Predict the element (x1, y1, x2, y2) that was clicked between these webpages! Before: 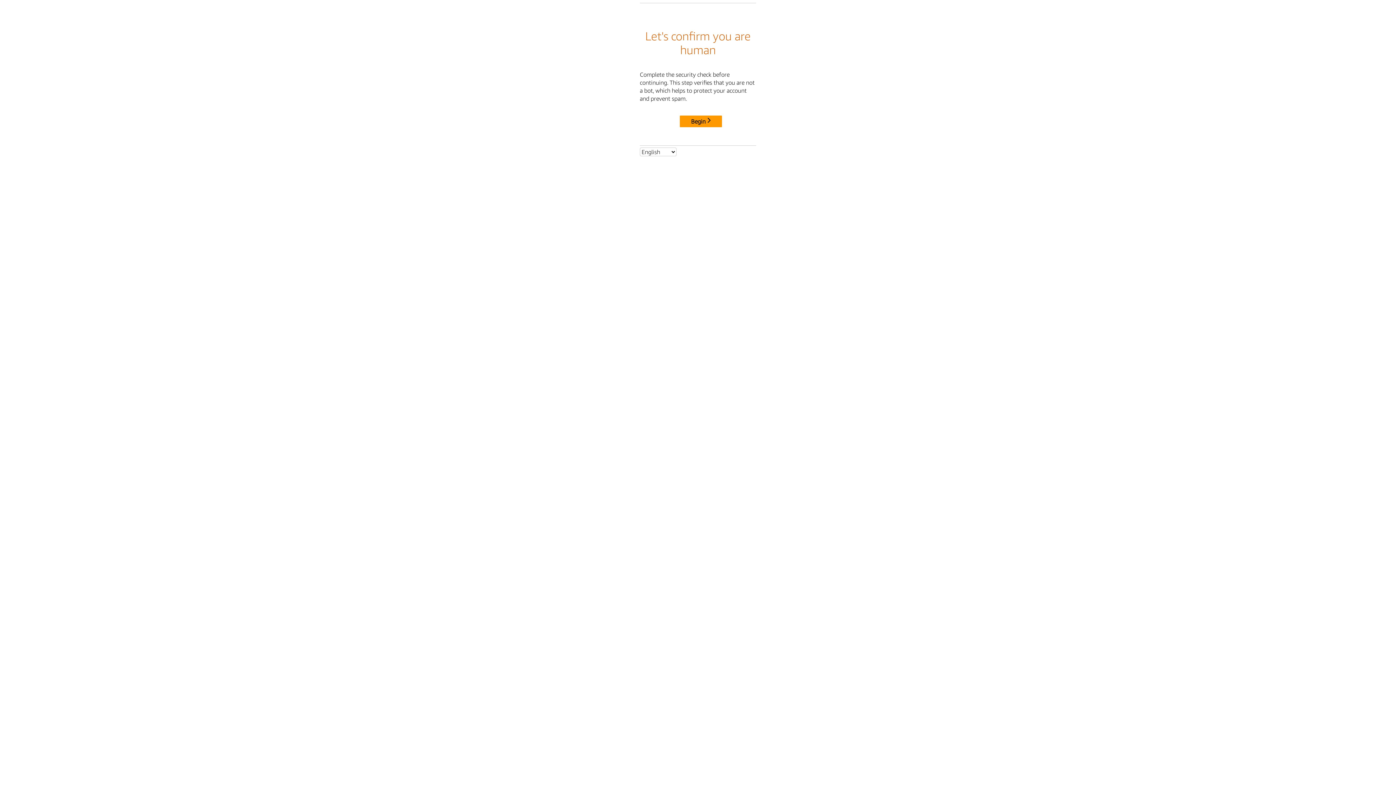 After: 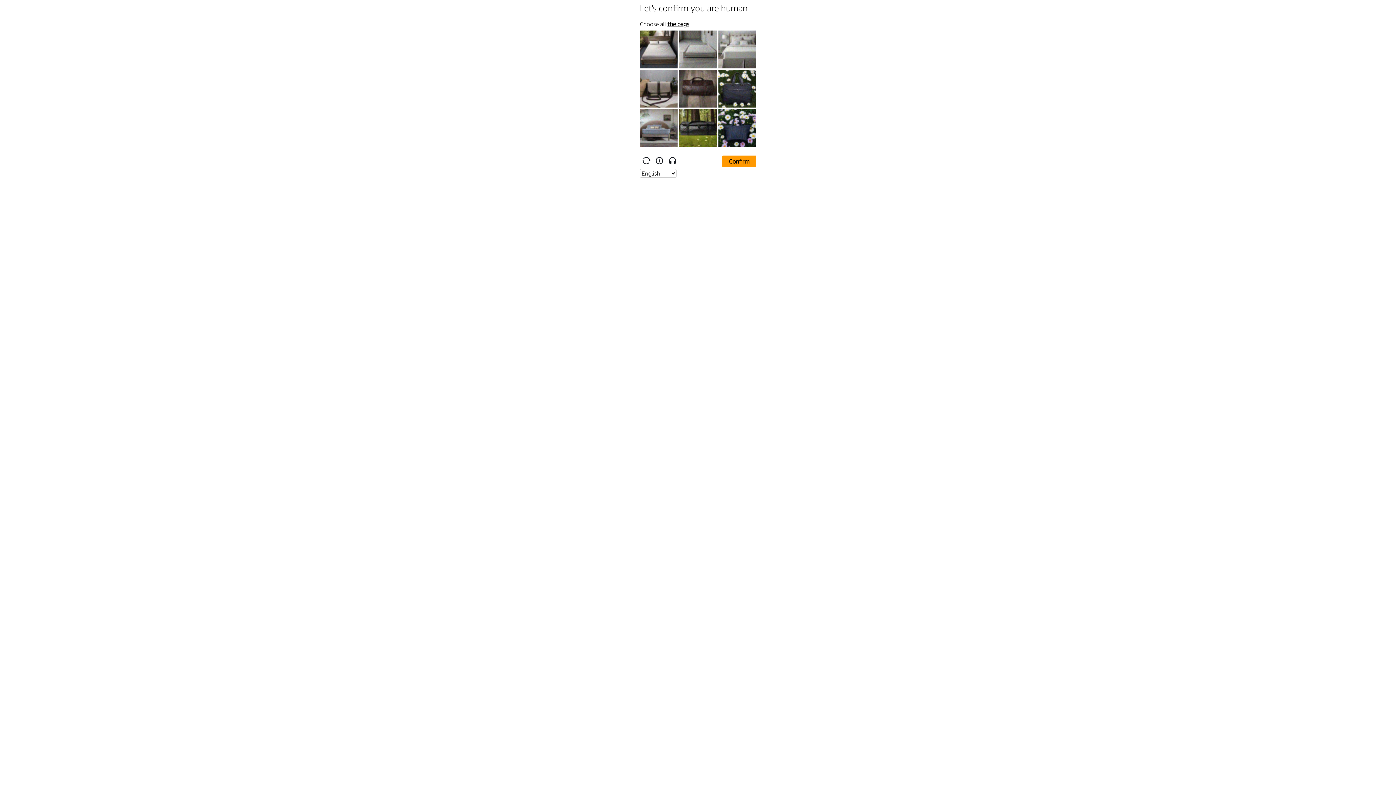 Action: label: Begin bbox: (680, 115, 722, 127)